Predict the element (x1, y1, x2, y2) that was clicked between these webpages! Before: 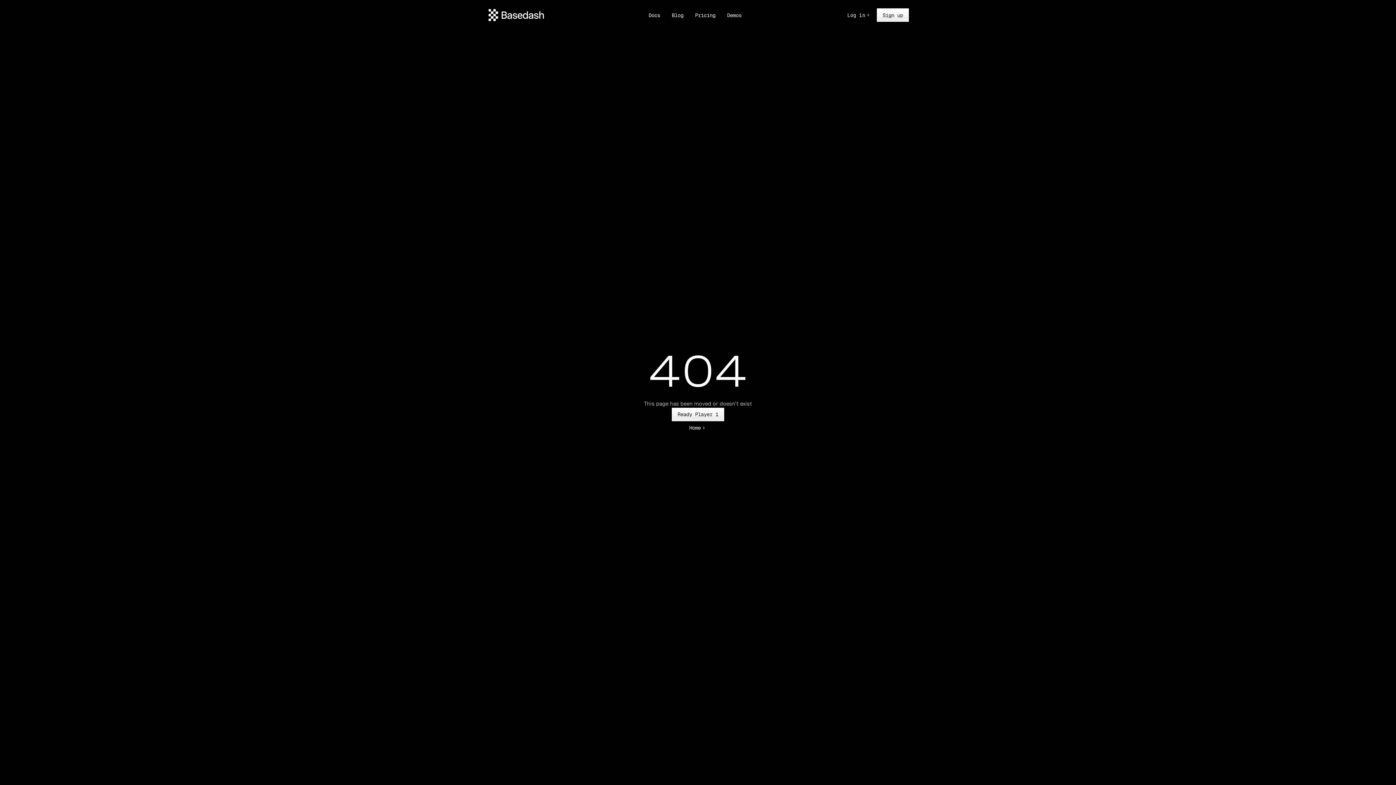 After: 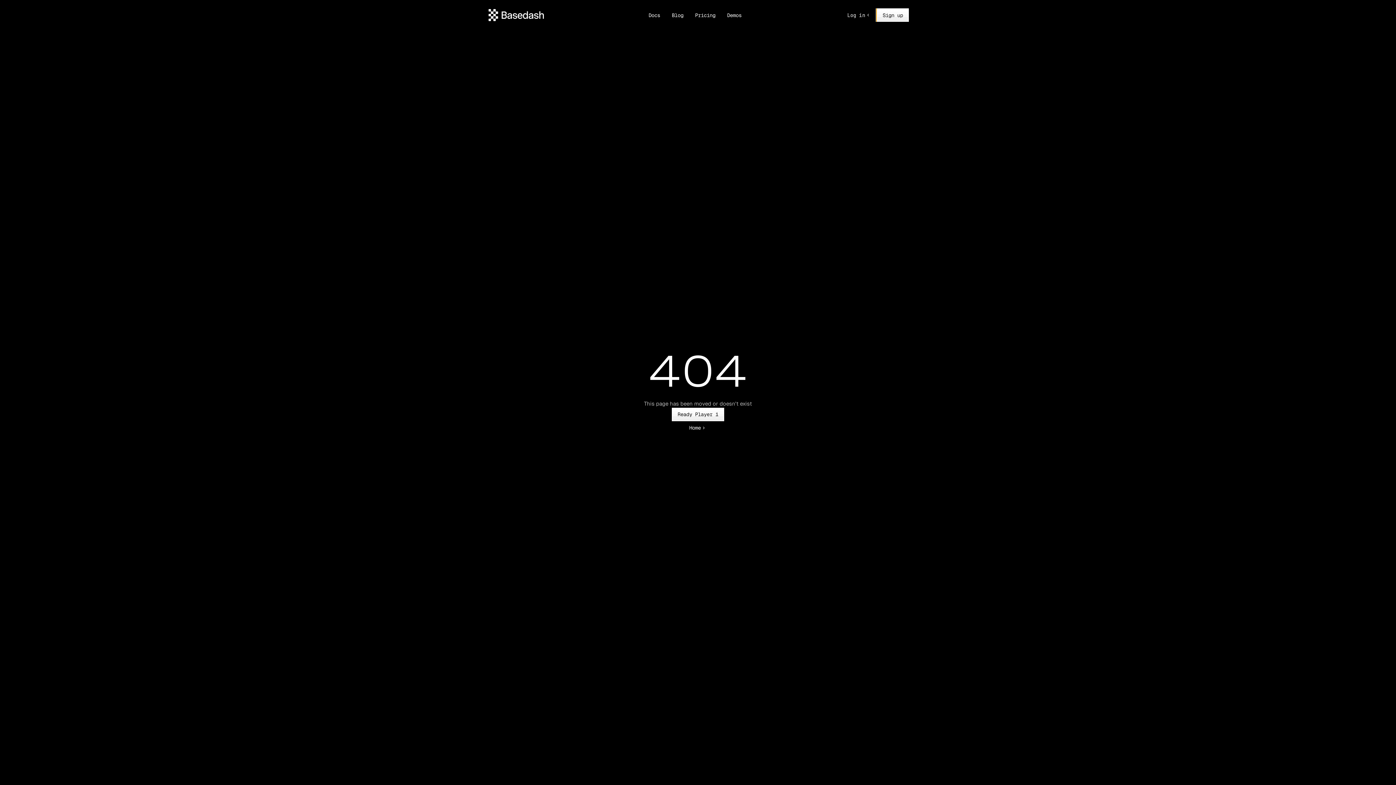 Action: bbox: (877, 8, 909, 21) label: Sign up